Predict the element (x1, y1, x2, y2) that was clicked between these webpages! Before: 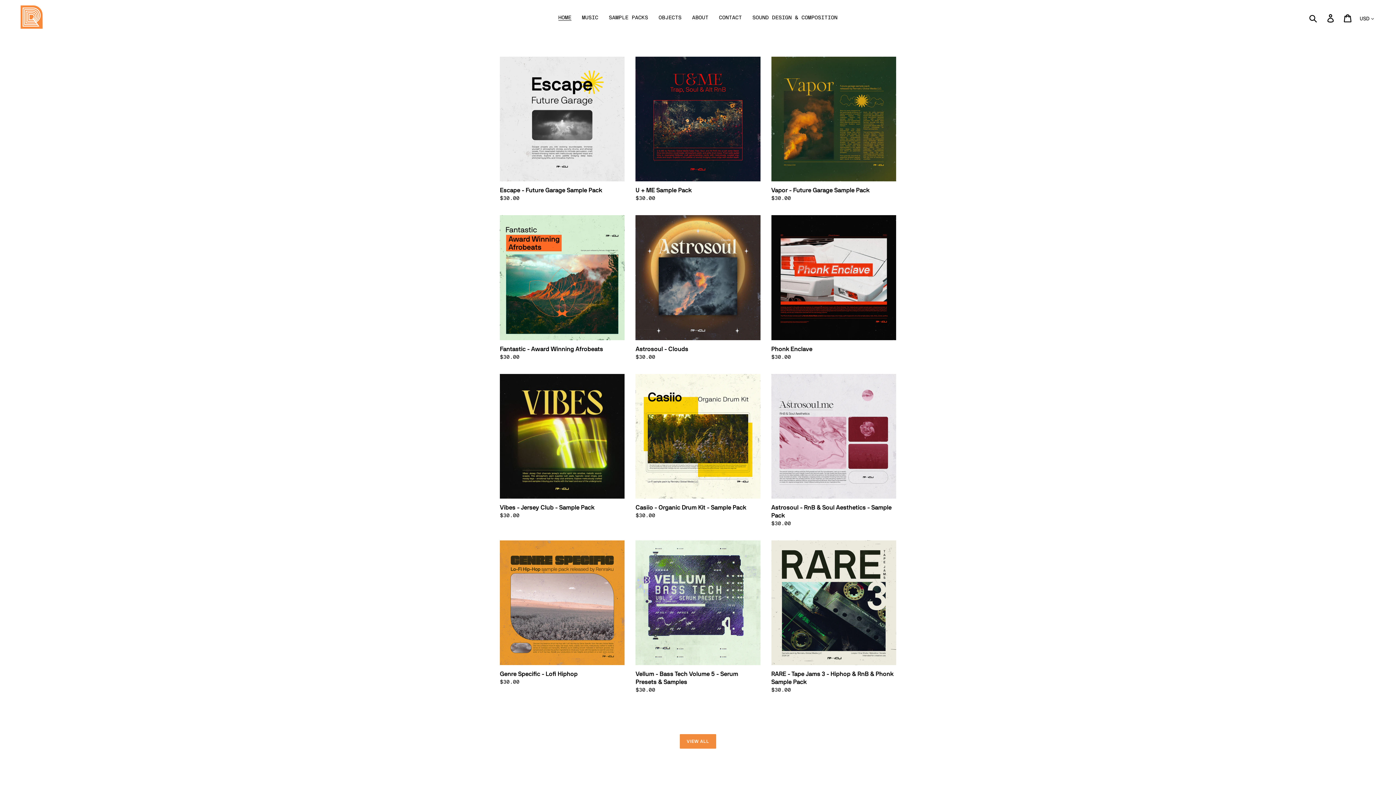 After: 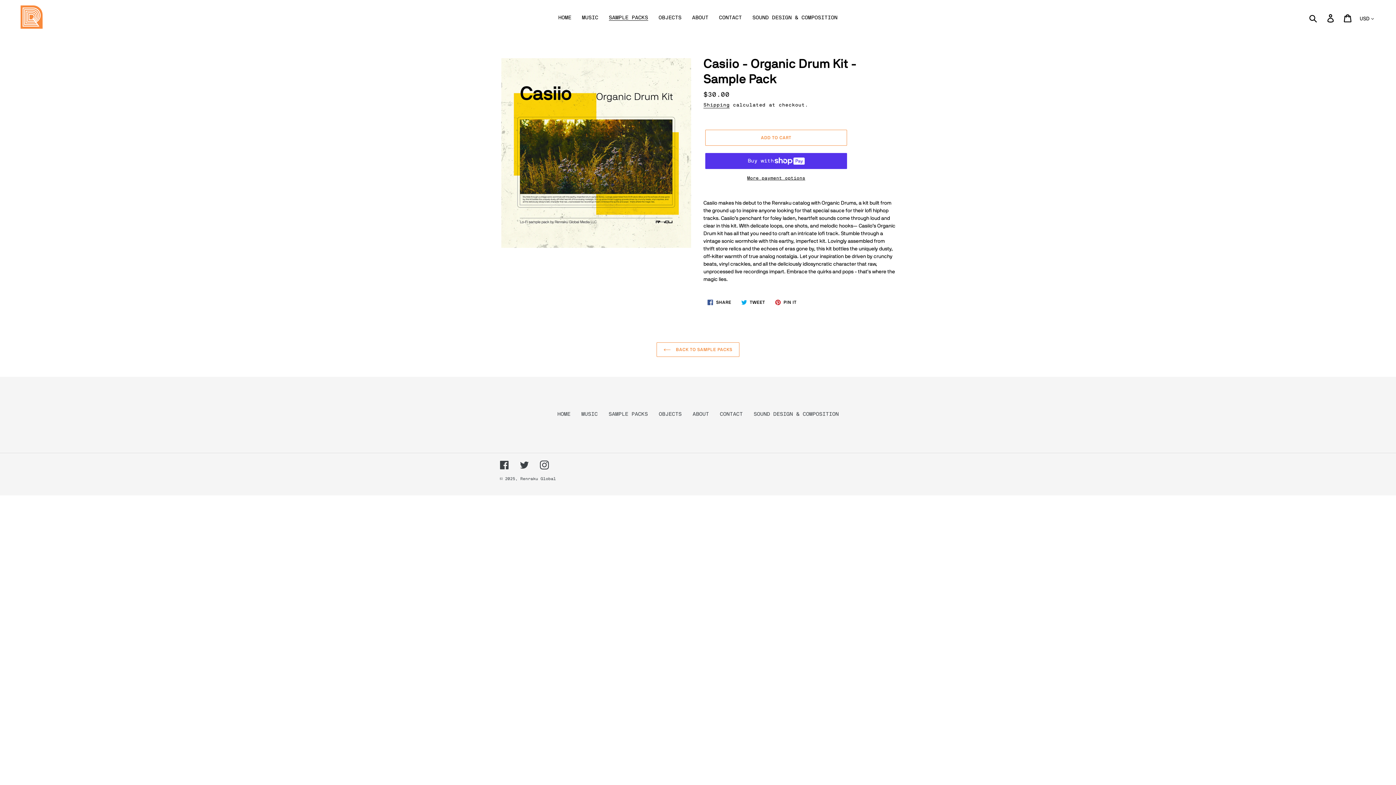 Action: label: Casiio - Organic Drum Kit - Sample Pack bbox: (635, 374, 760, 519)